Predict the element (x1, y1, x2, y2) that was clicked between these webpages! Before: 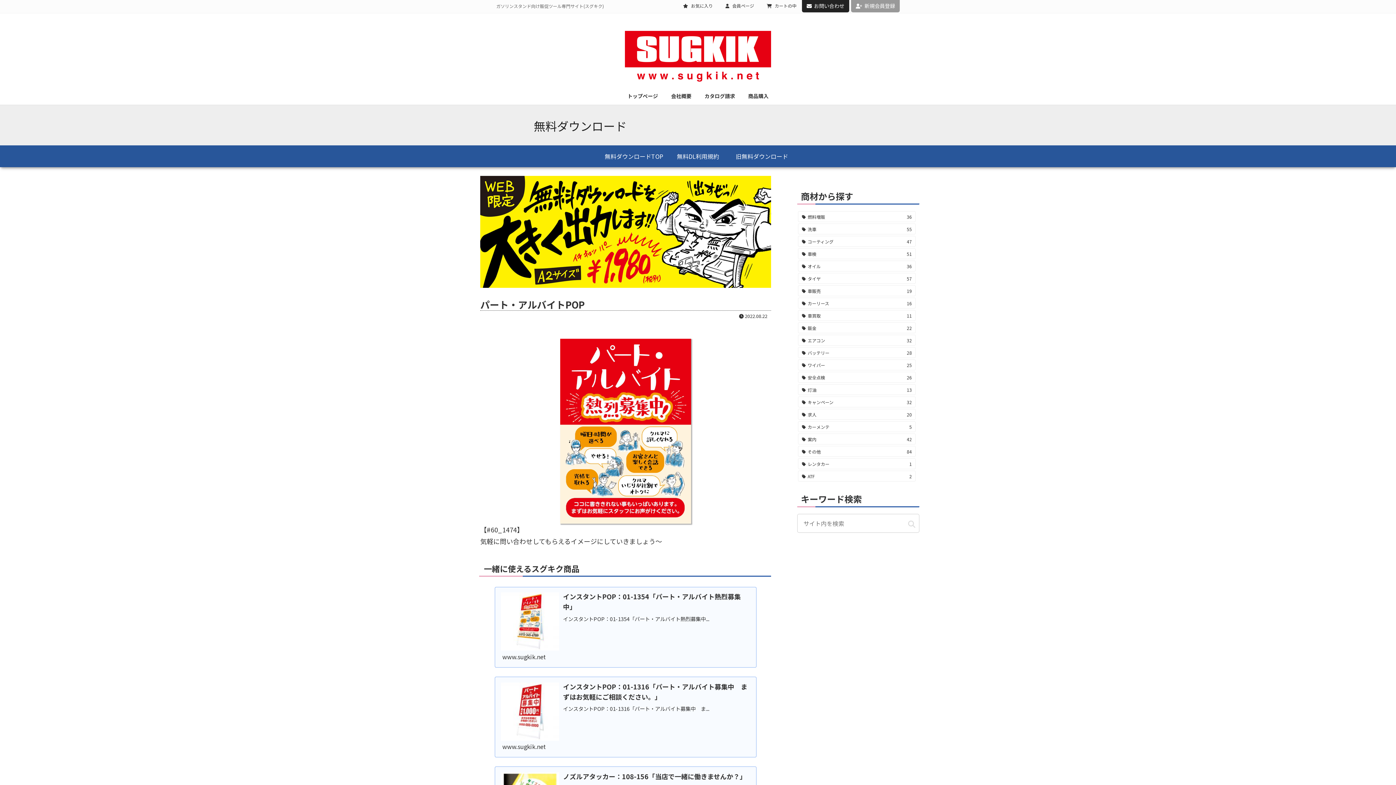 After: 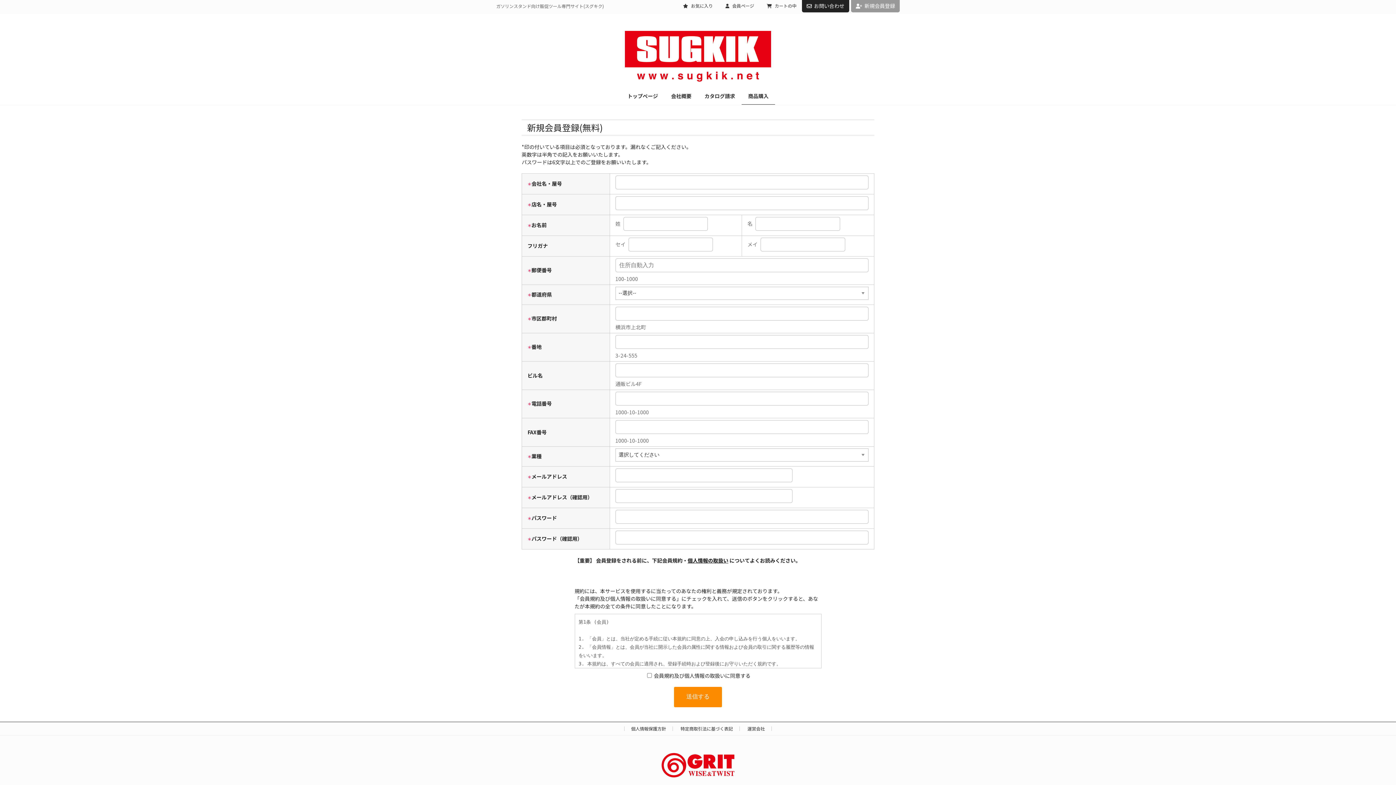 Action: label: 新規会員登録 bbox: (851, 0, 900, 12)